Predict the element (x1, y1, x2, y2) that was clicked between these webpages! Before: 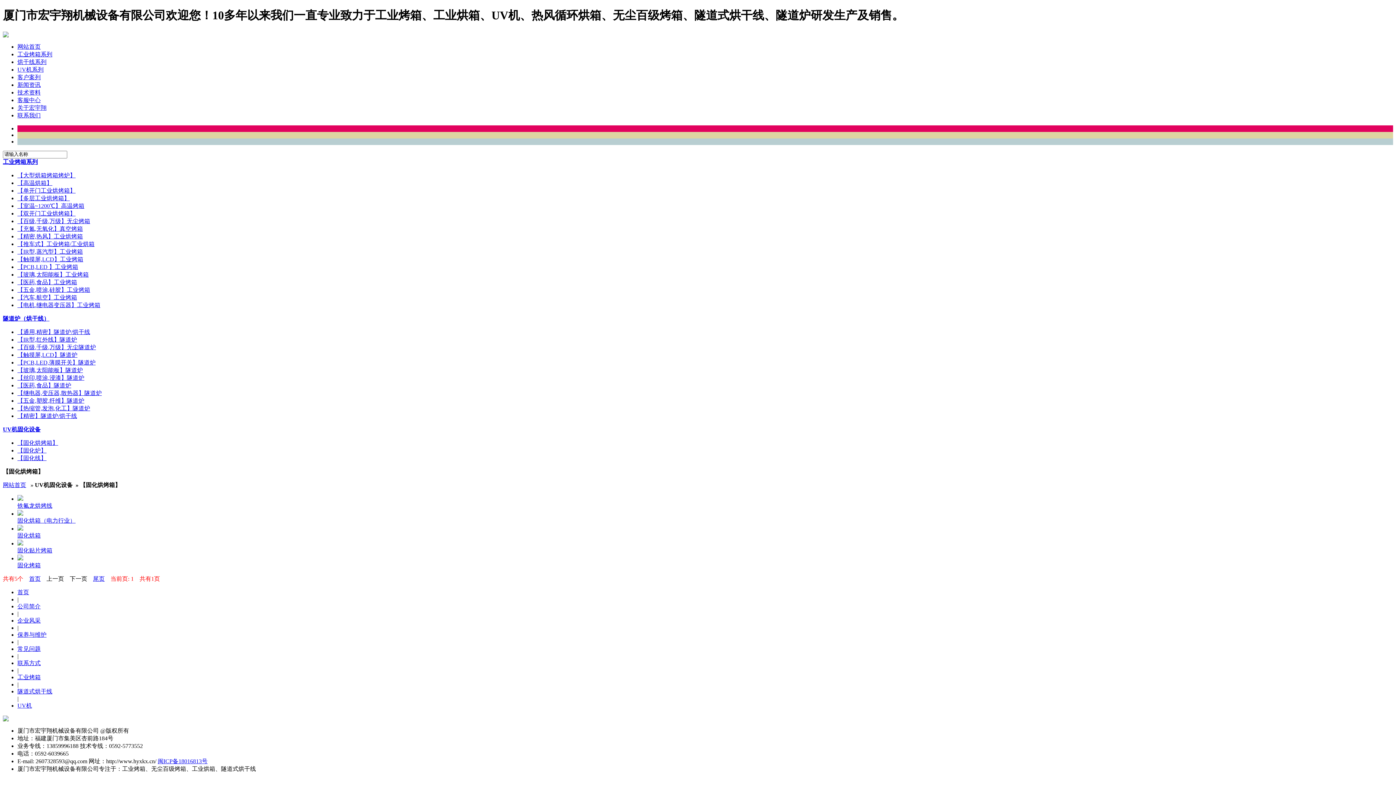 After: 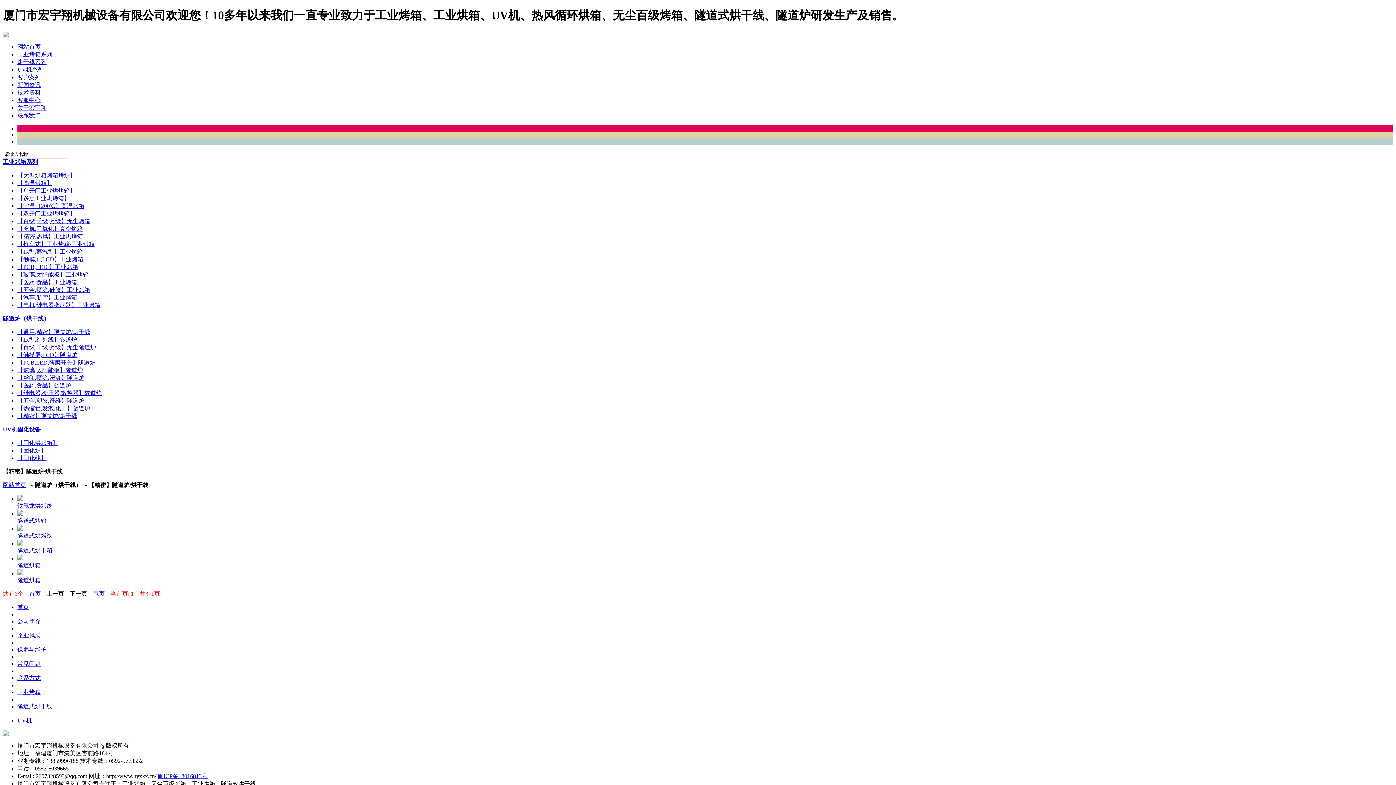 Action: label: 【精密】隧道炉/烘干线 bbox: (17, 413, 77, 419)